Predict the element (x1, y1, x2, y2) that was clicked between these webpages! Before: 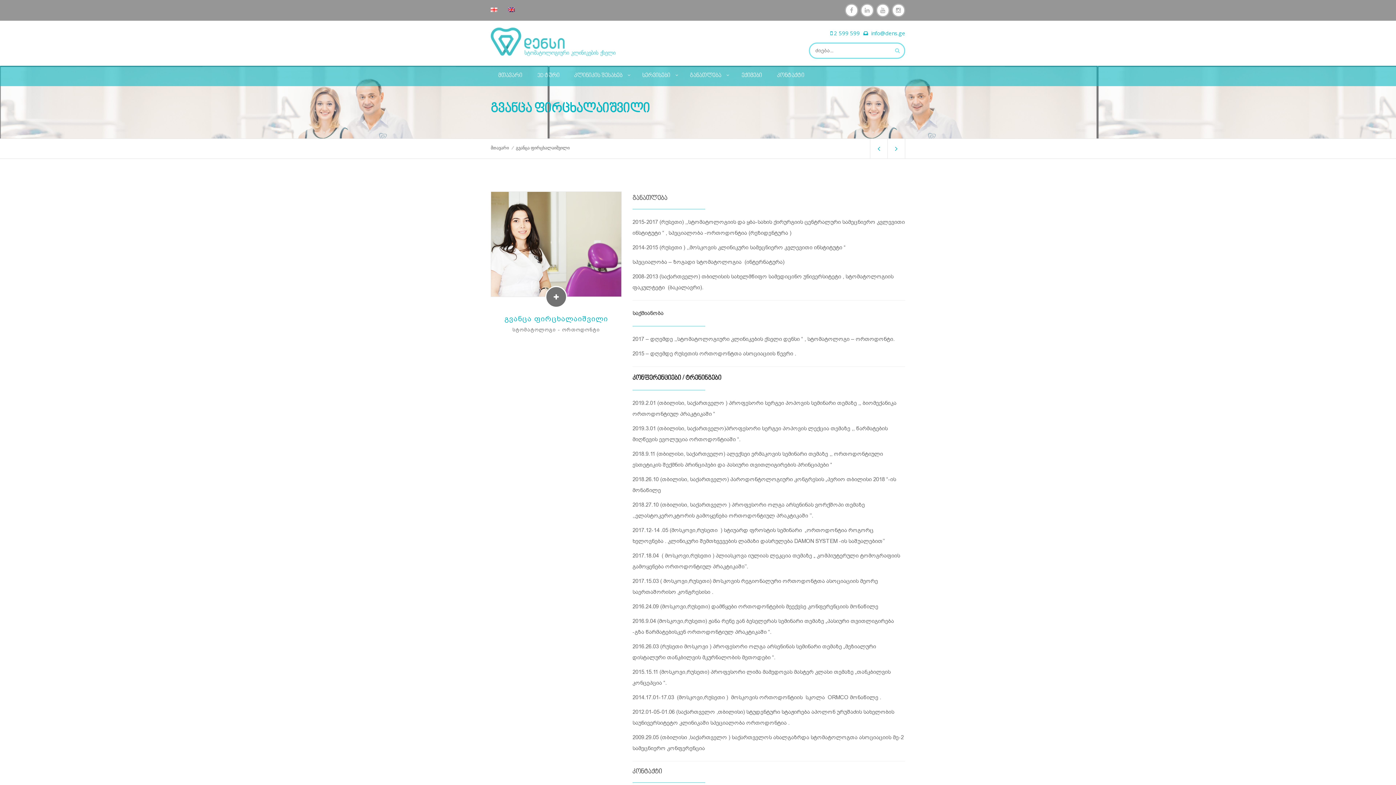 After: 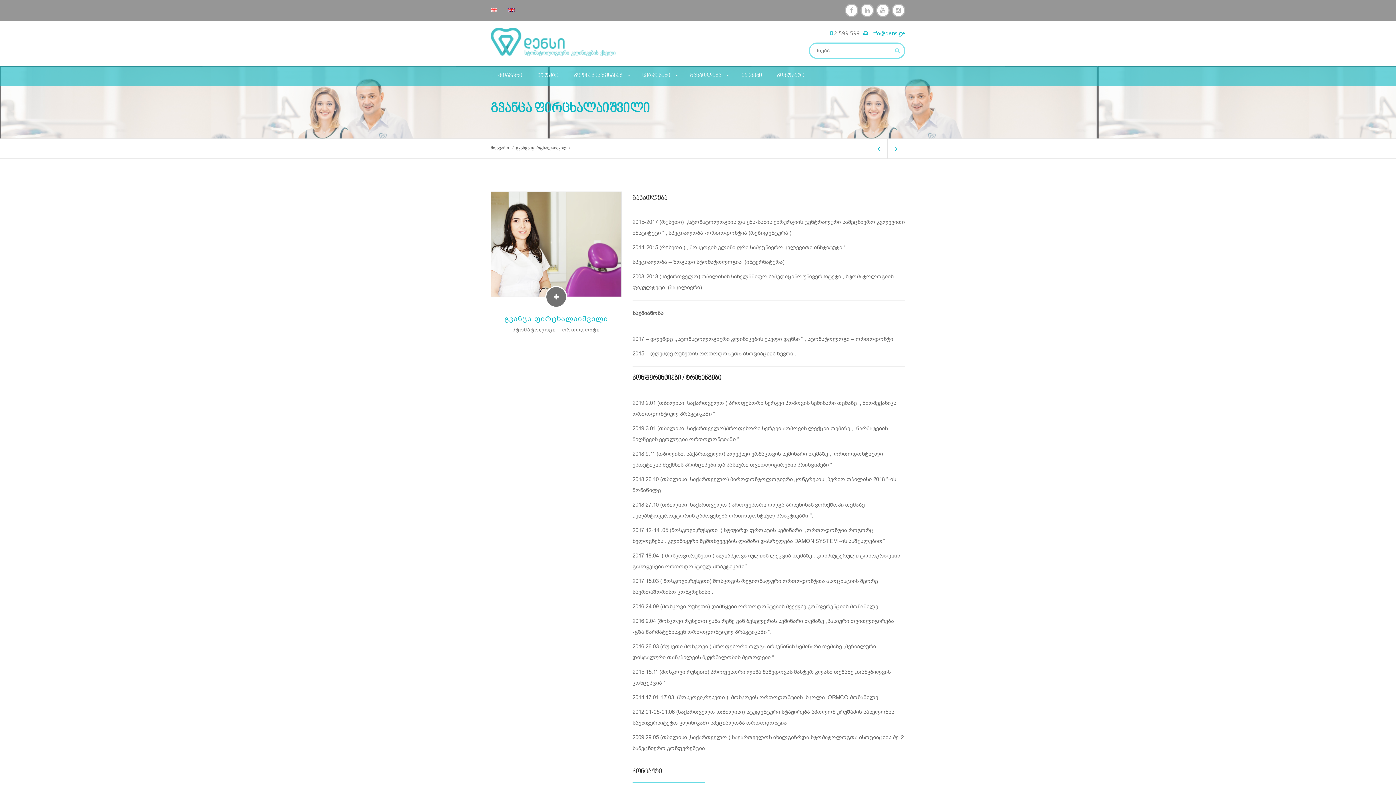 Action: bbox: (834, 29, 860, 36) label: 2 599 599